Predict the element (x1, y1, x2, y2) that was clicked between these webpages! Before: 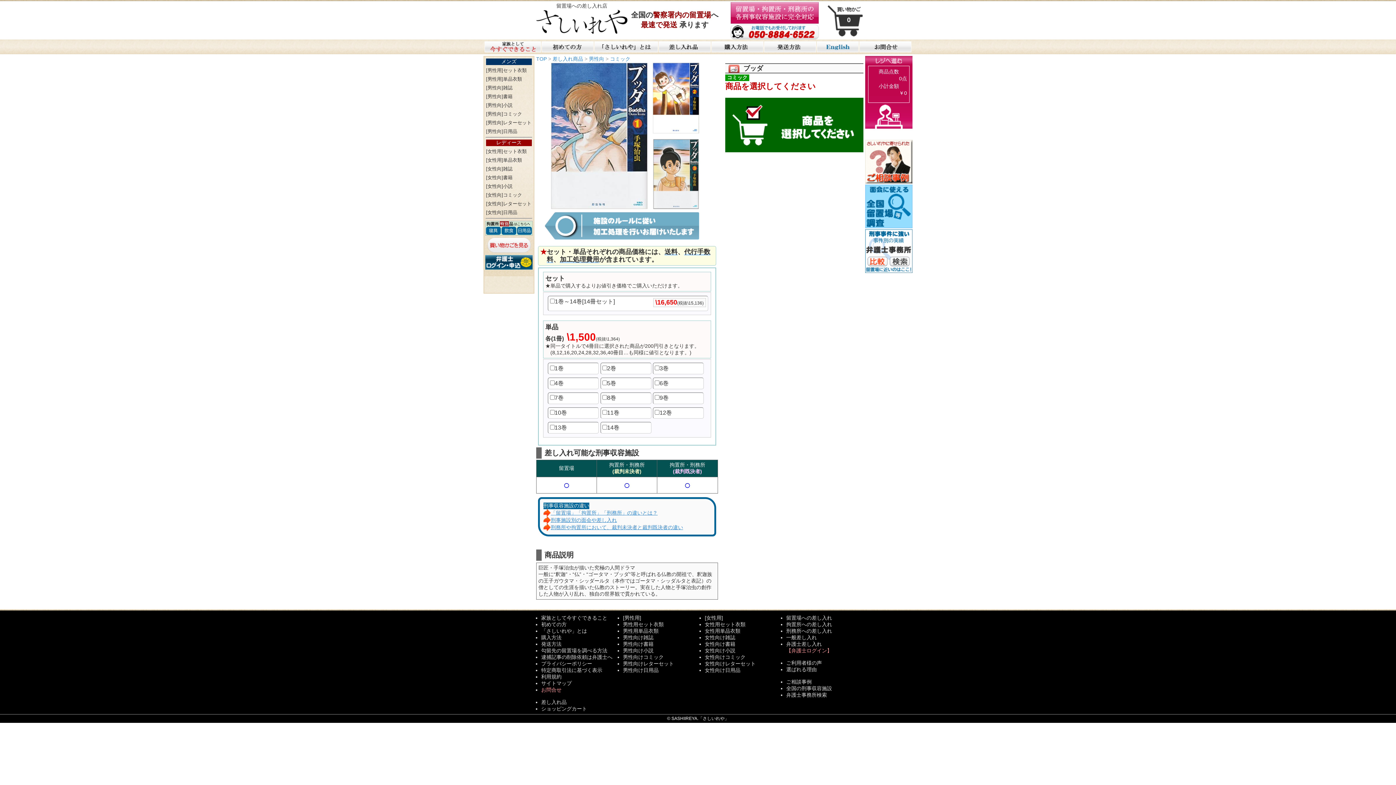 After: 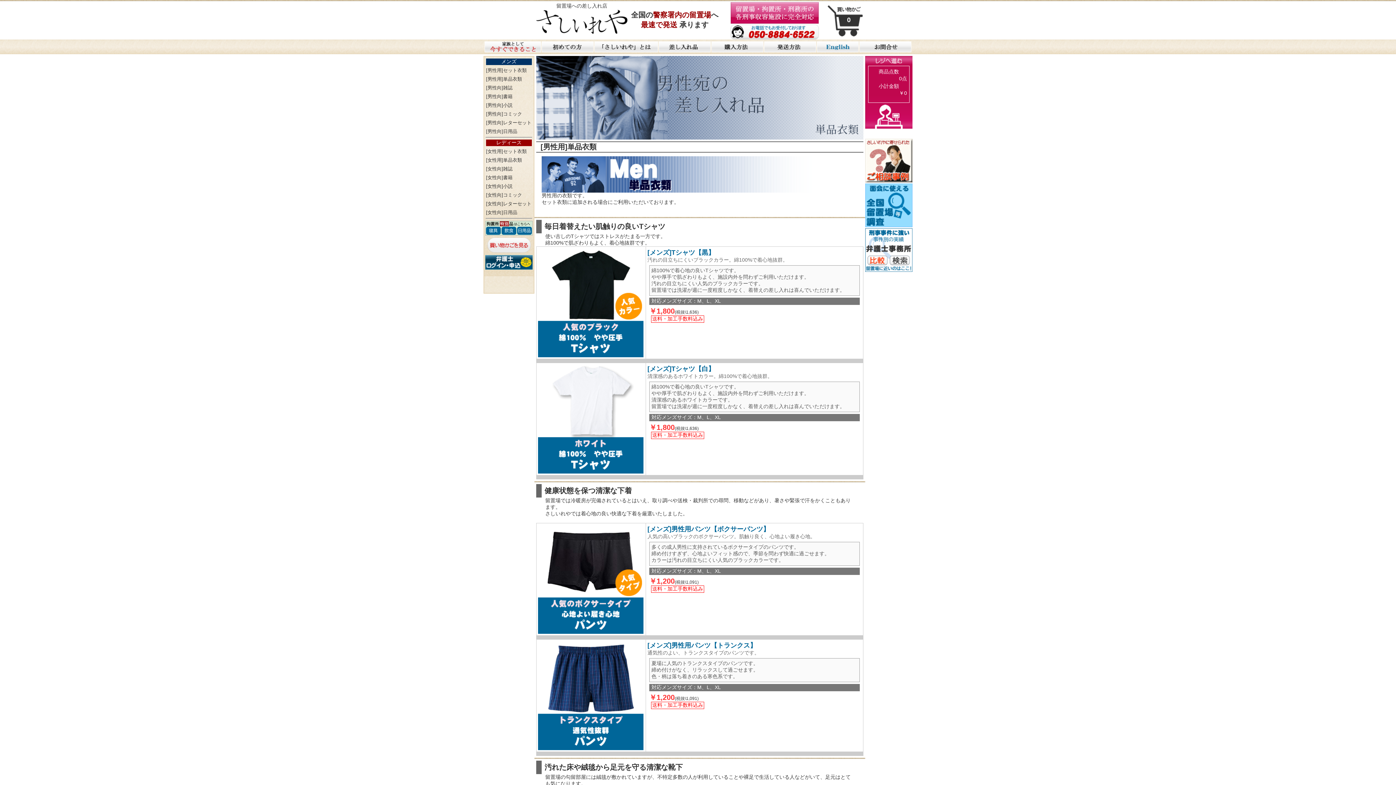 Action: bbox: (486, 76, 522, 81) label: [男性用]単品衣類